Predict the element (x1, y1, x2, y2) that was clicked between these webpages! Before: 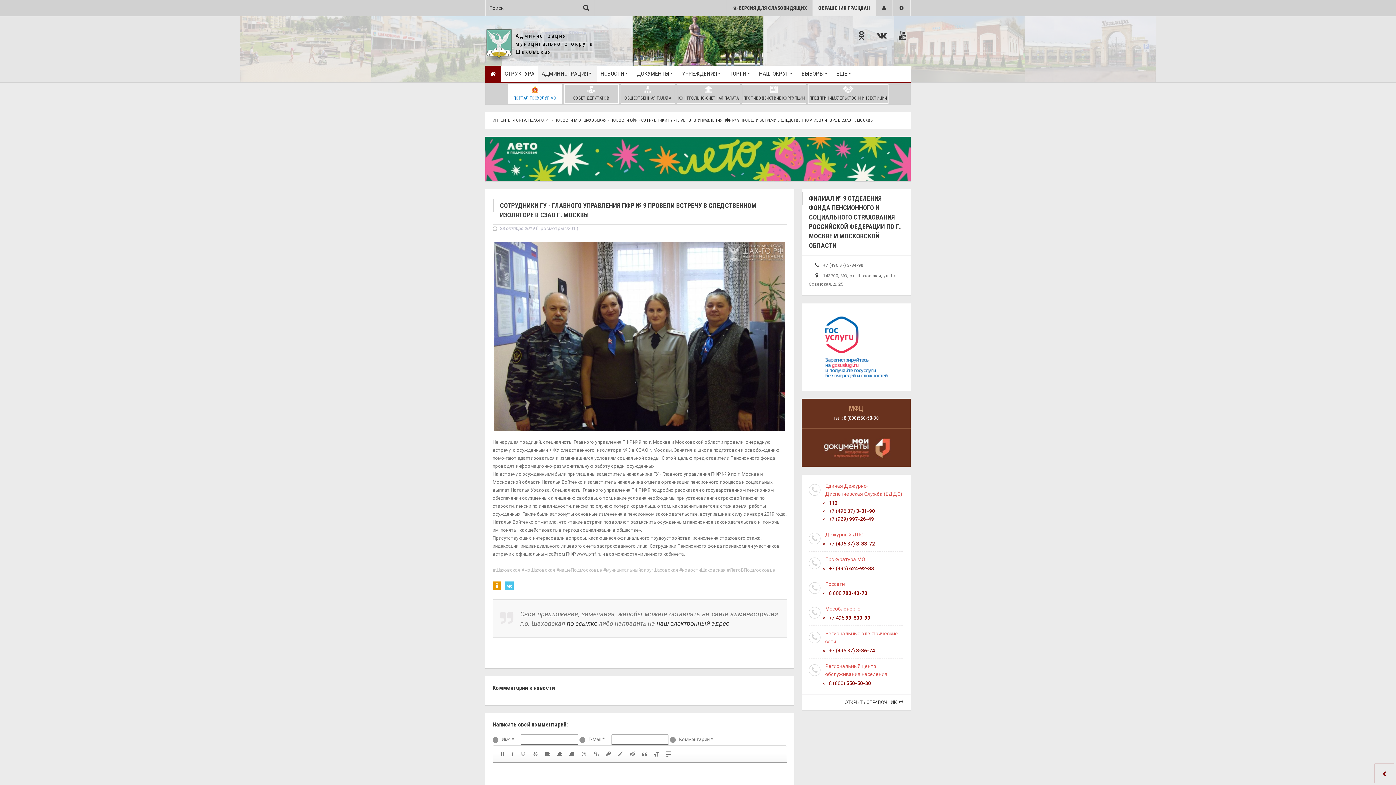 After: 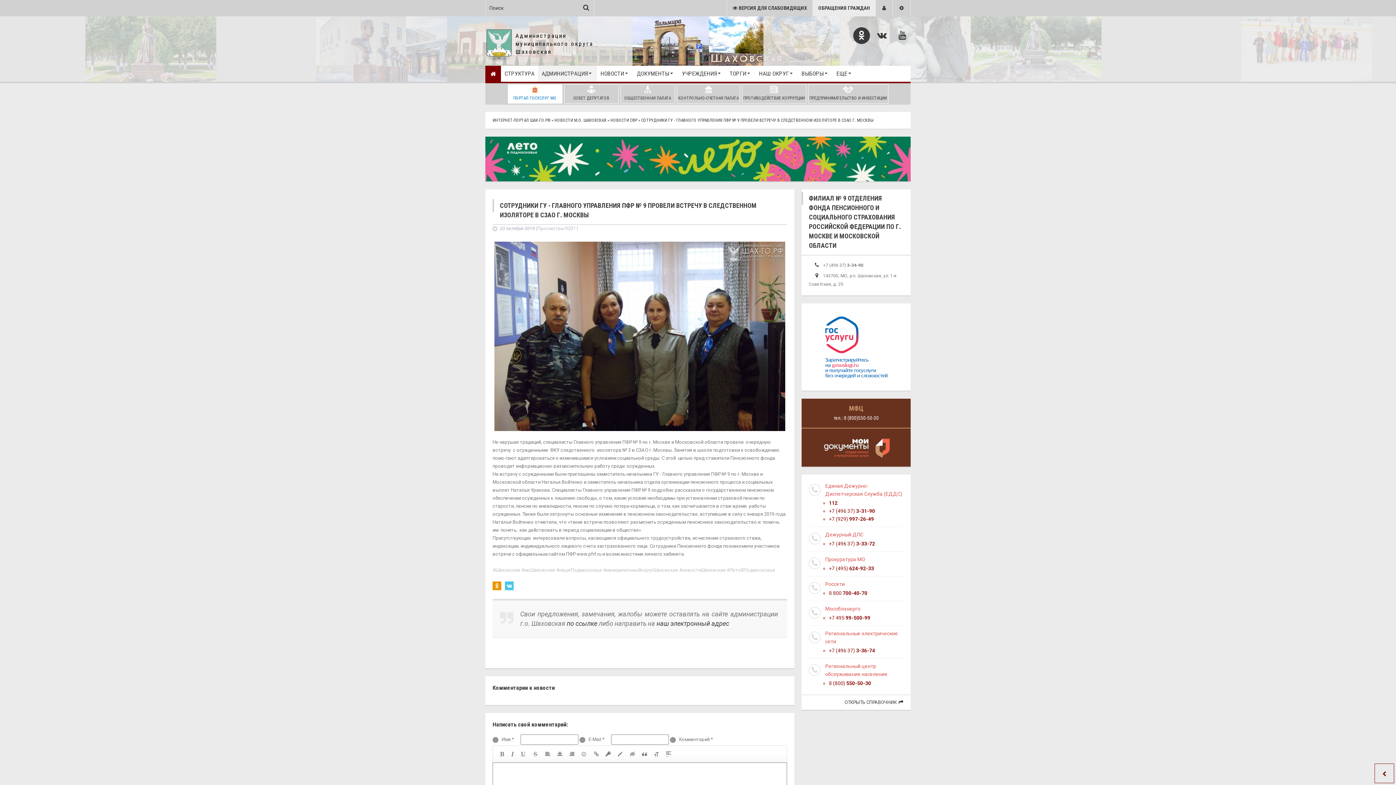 Action: bbox: (853, 27, 870, 44)